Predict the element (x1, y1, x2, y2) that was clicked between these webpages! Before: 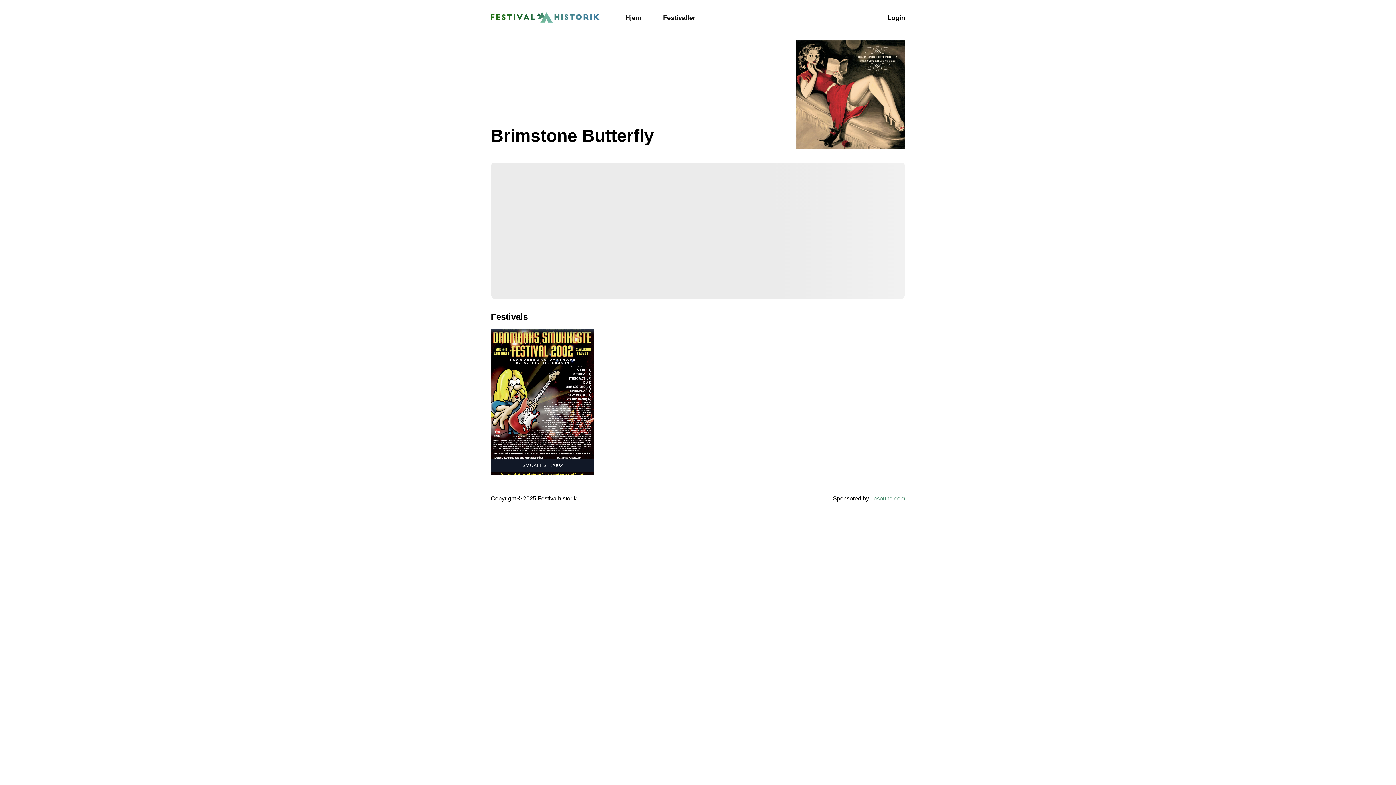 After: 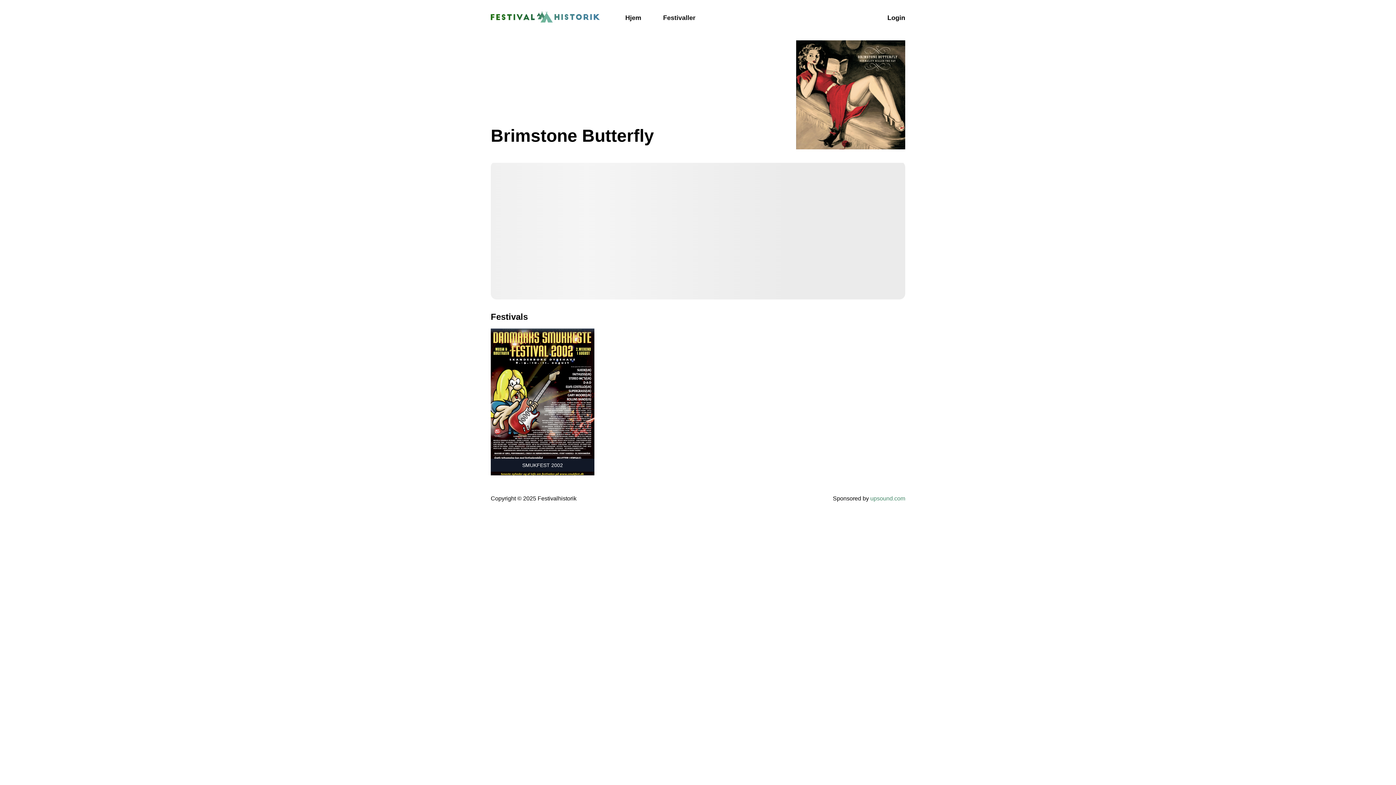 Action: label: upsound.com bbox: (870, 495, 905, 501)